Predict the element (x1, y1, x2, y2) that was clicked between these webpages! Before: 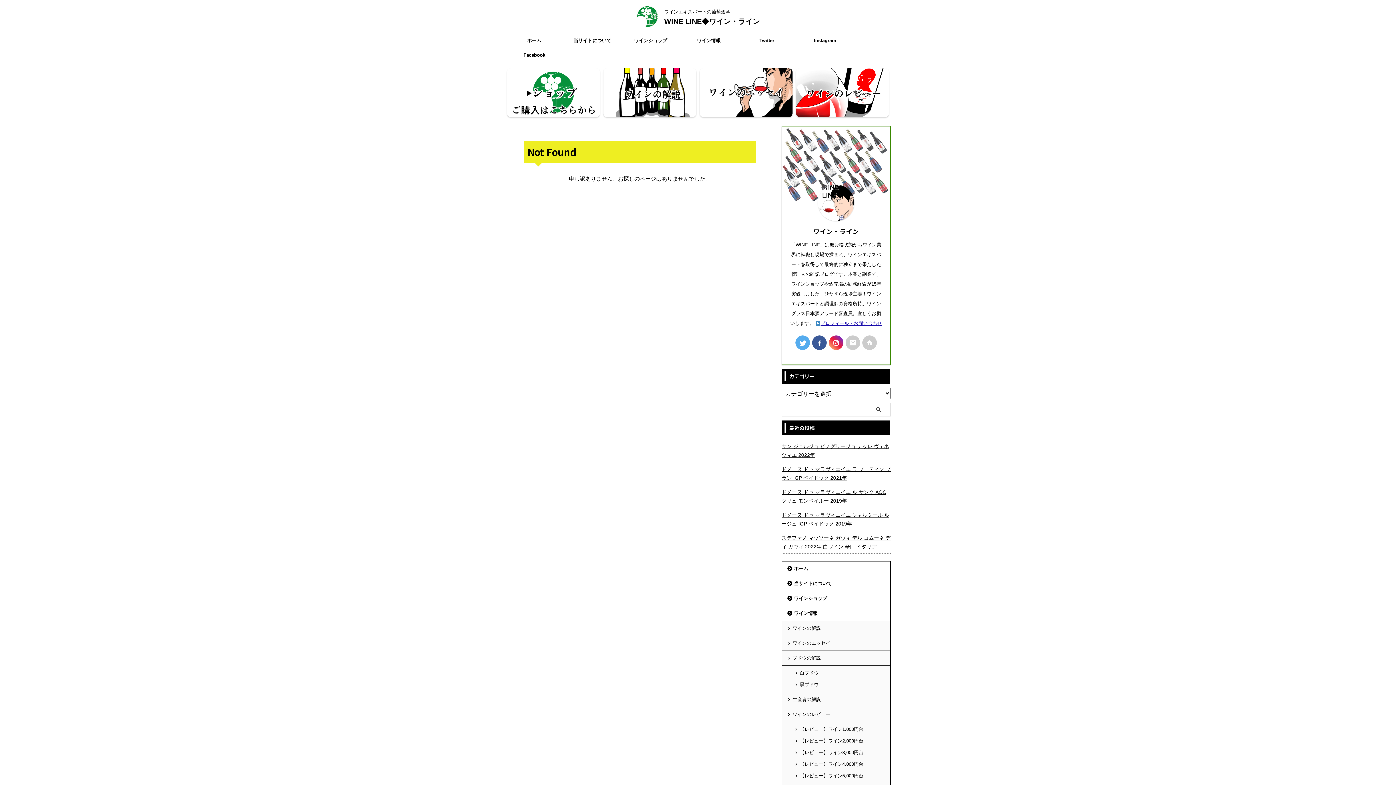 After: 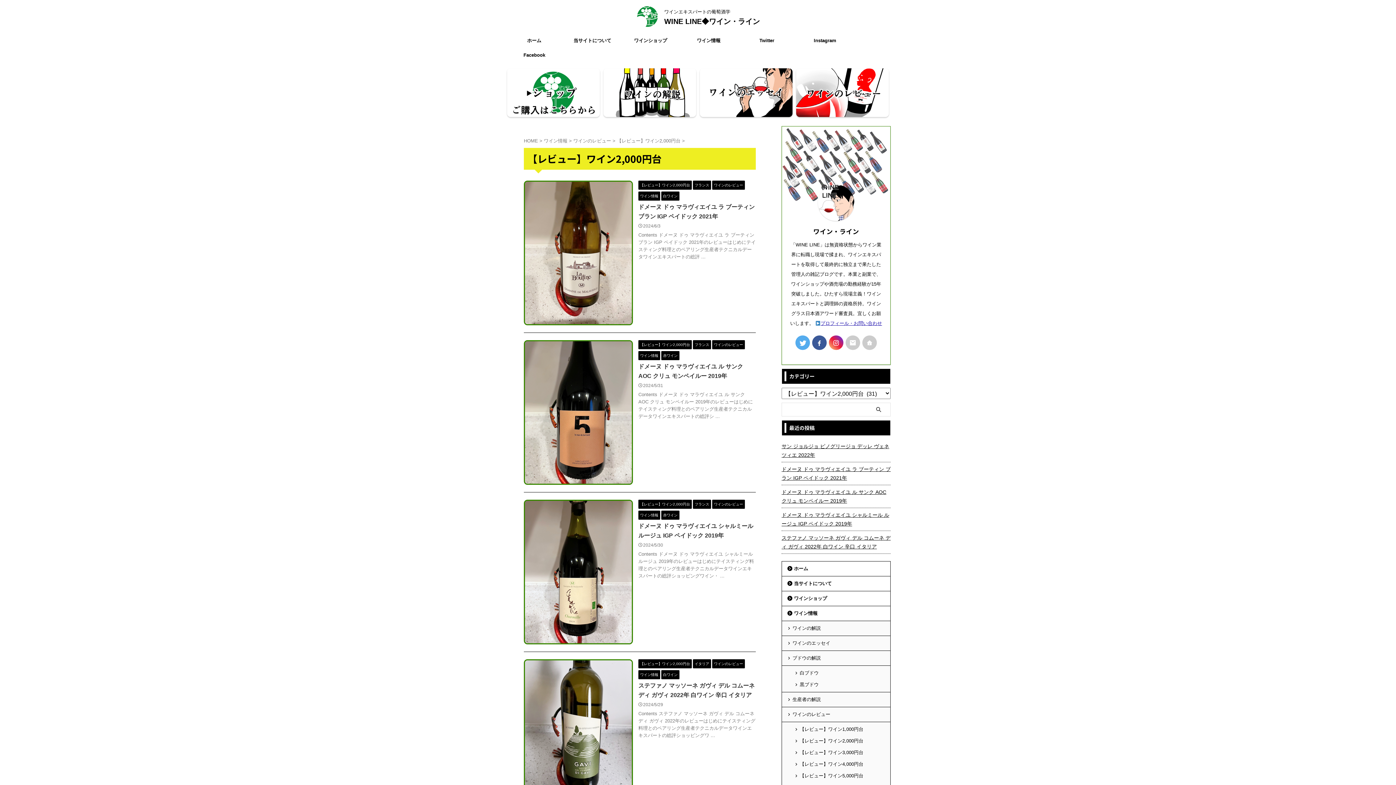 Action: bbox: (787, 734, 890, 745) label: 【レビュー】ワイン2,000円台